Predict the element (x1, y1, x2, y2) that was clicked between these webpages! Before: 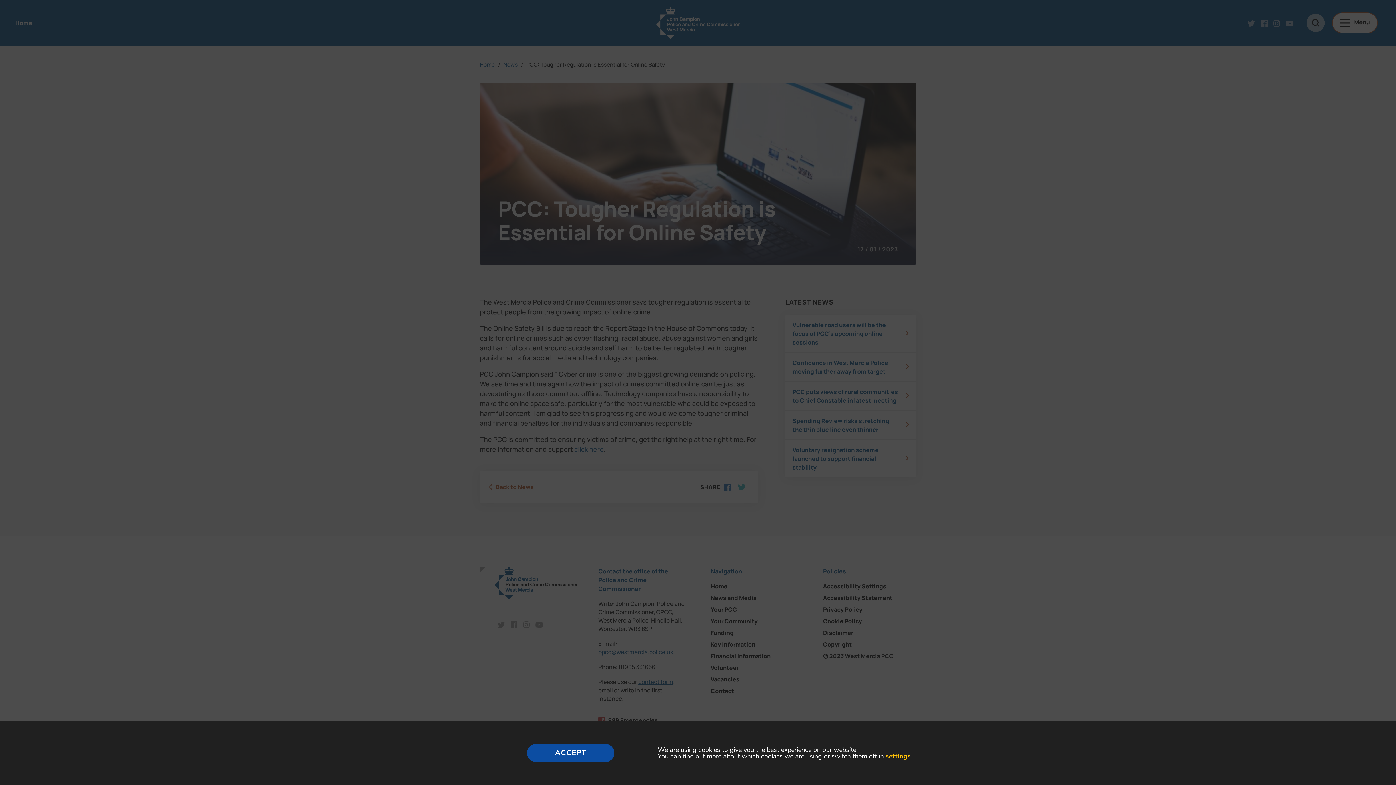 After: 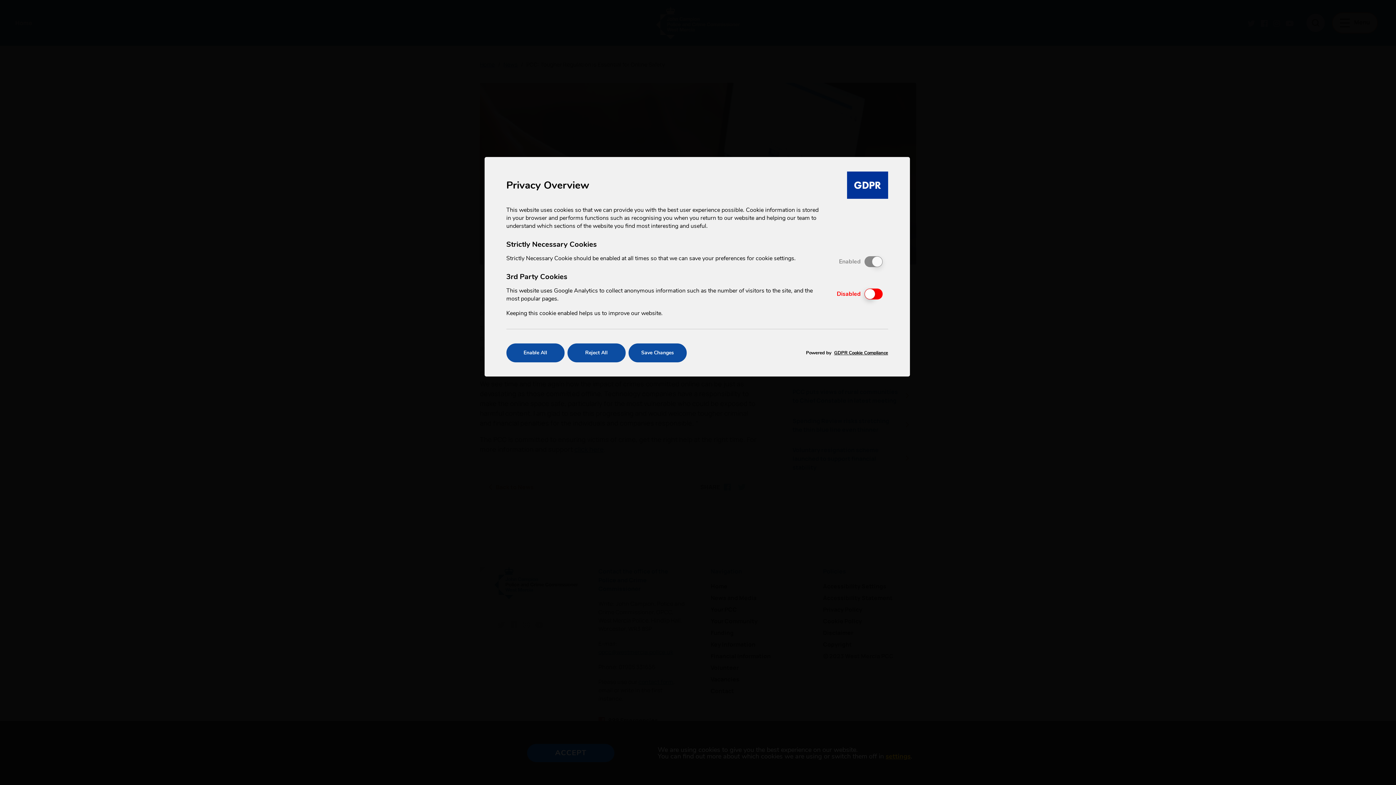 Action: bbox: (885, 752, 910, 761) label: settings